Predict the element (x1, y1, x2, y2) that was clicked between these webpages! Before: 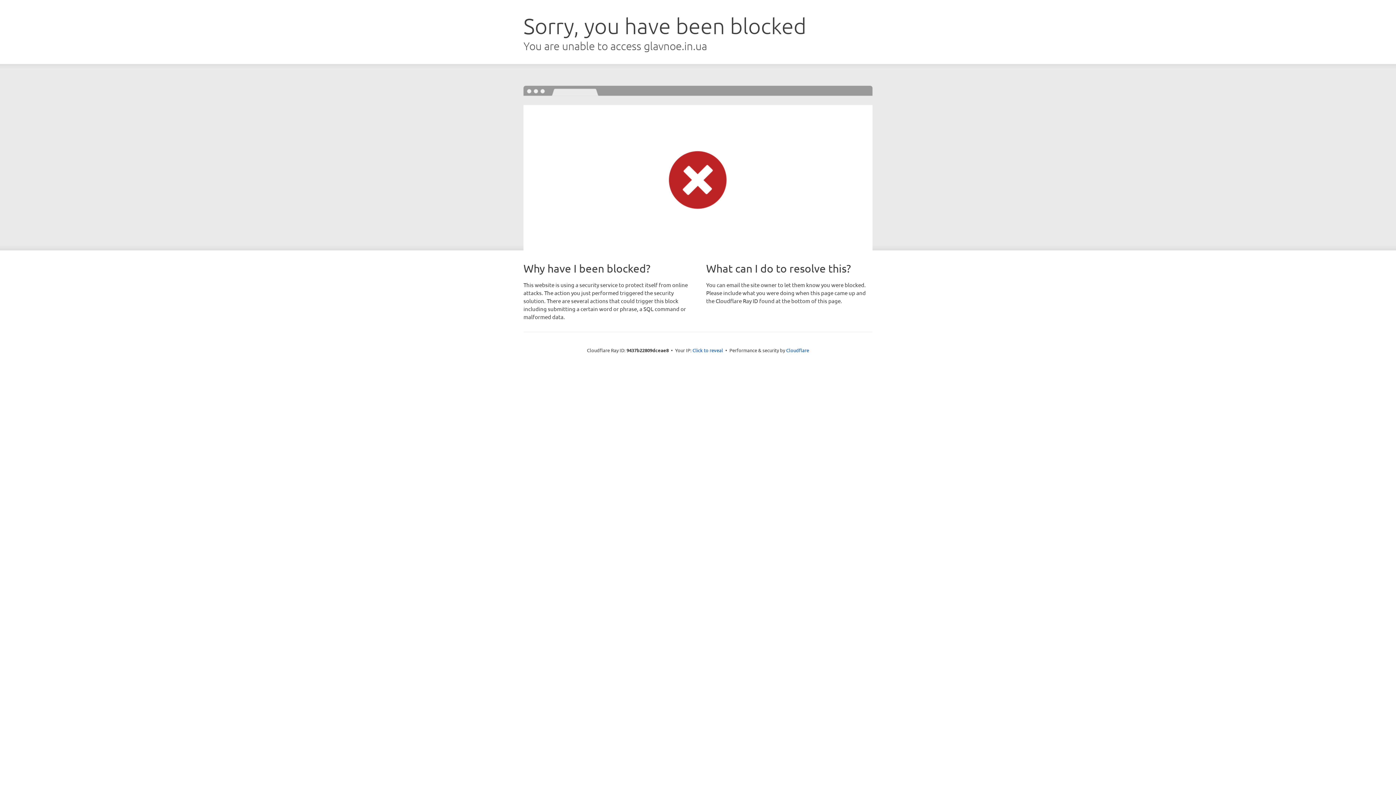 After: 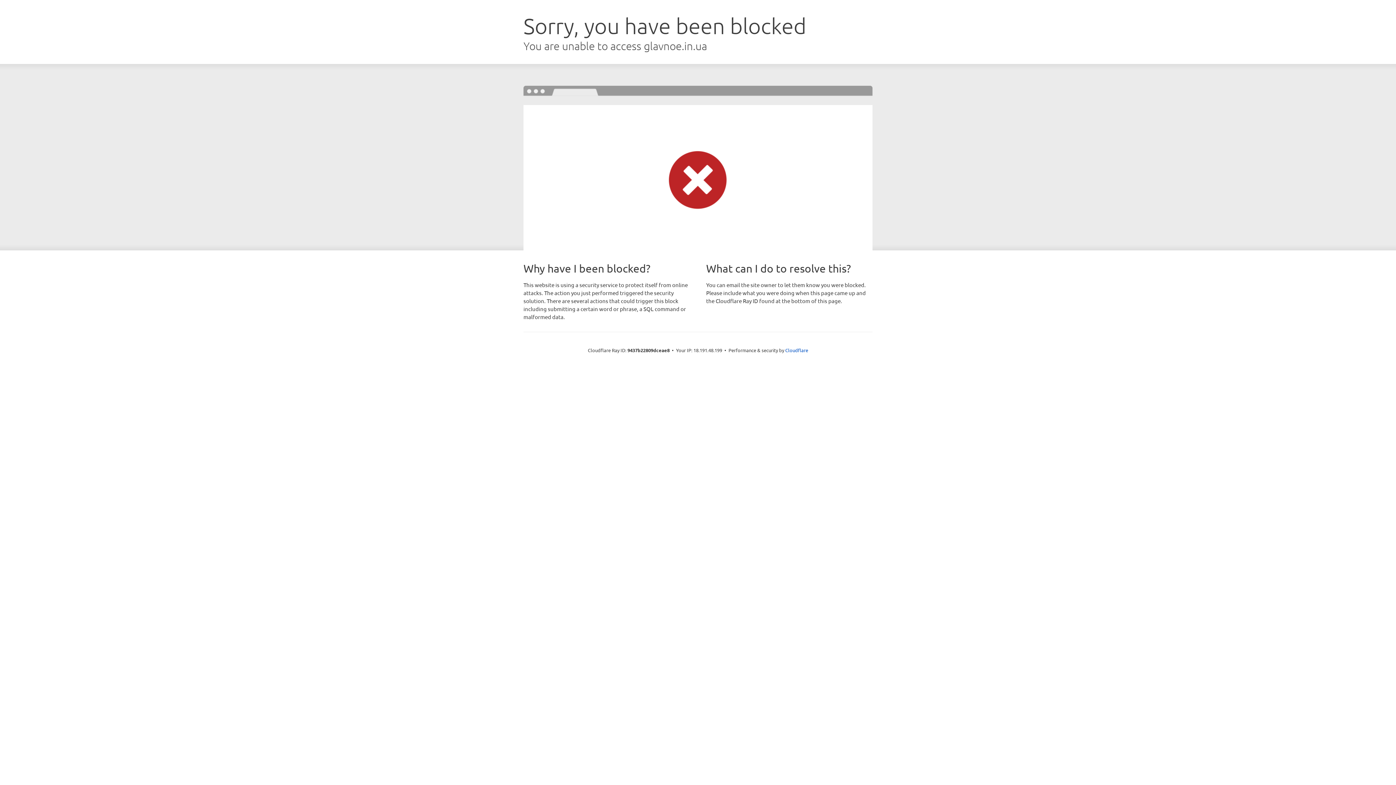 Action: bbox: (692, 346, 723, 353) label: Click to reveal